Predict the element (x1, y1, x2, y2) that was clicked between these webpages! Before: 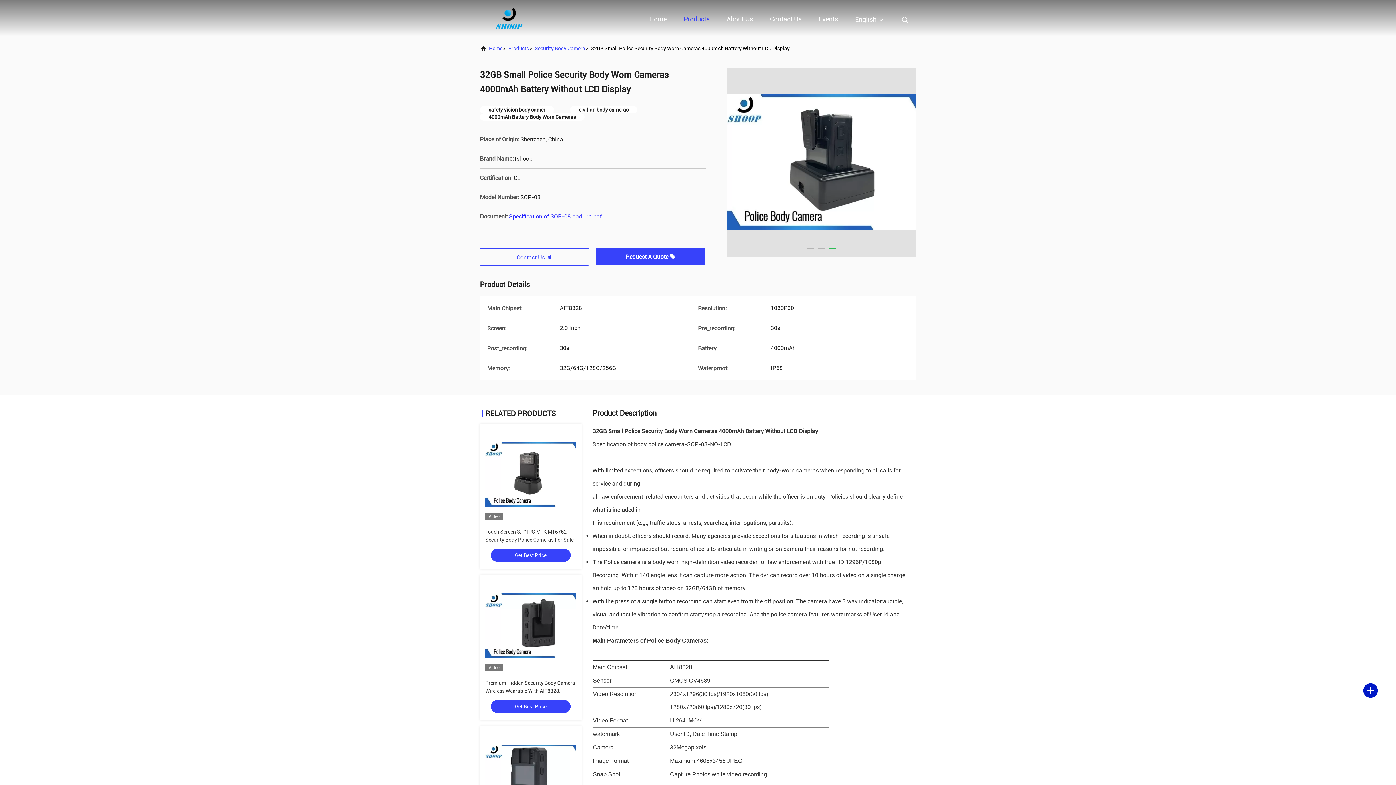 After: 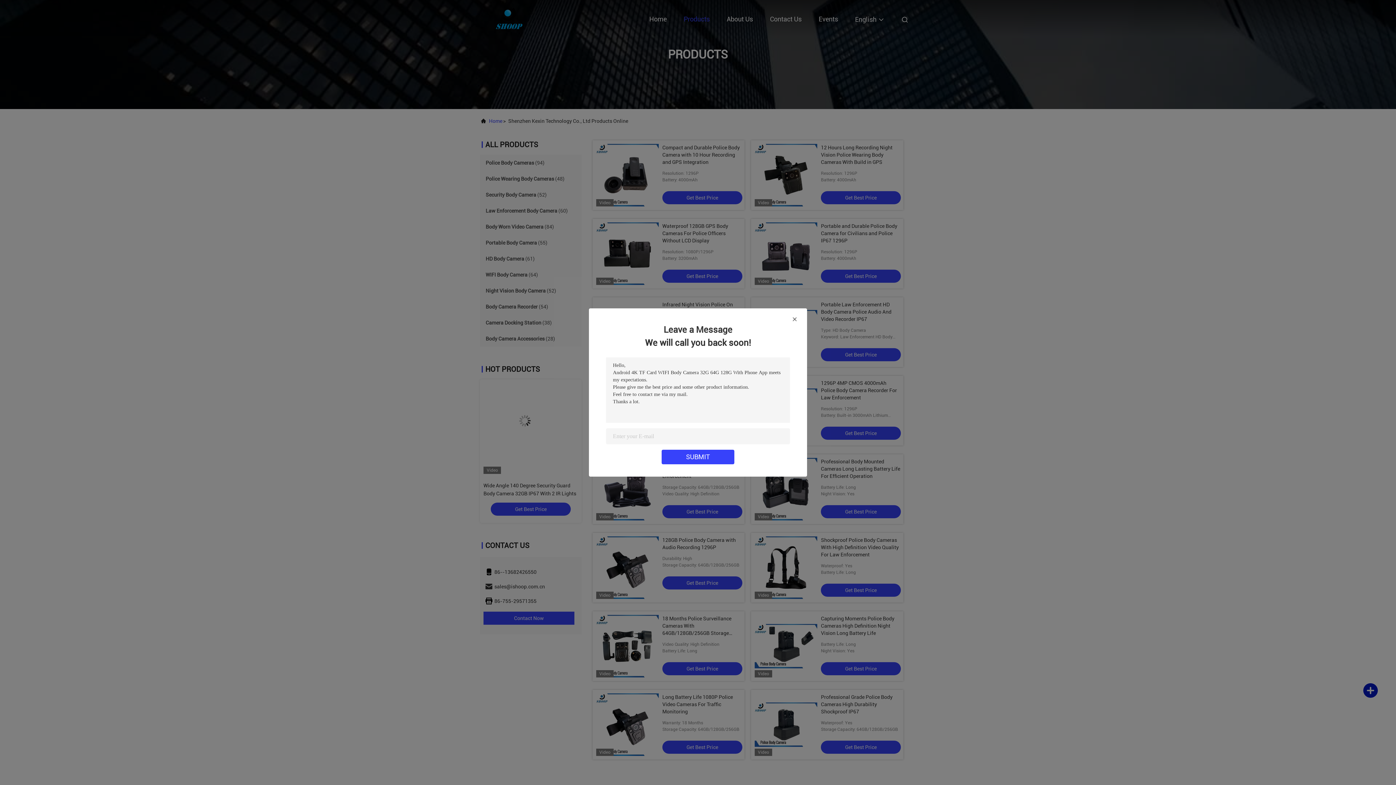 Action: label: Products bbox: (508, 42, 529, 54)